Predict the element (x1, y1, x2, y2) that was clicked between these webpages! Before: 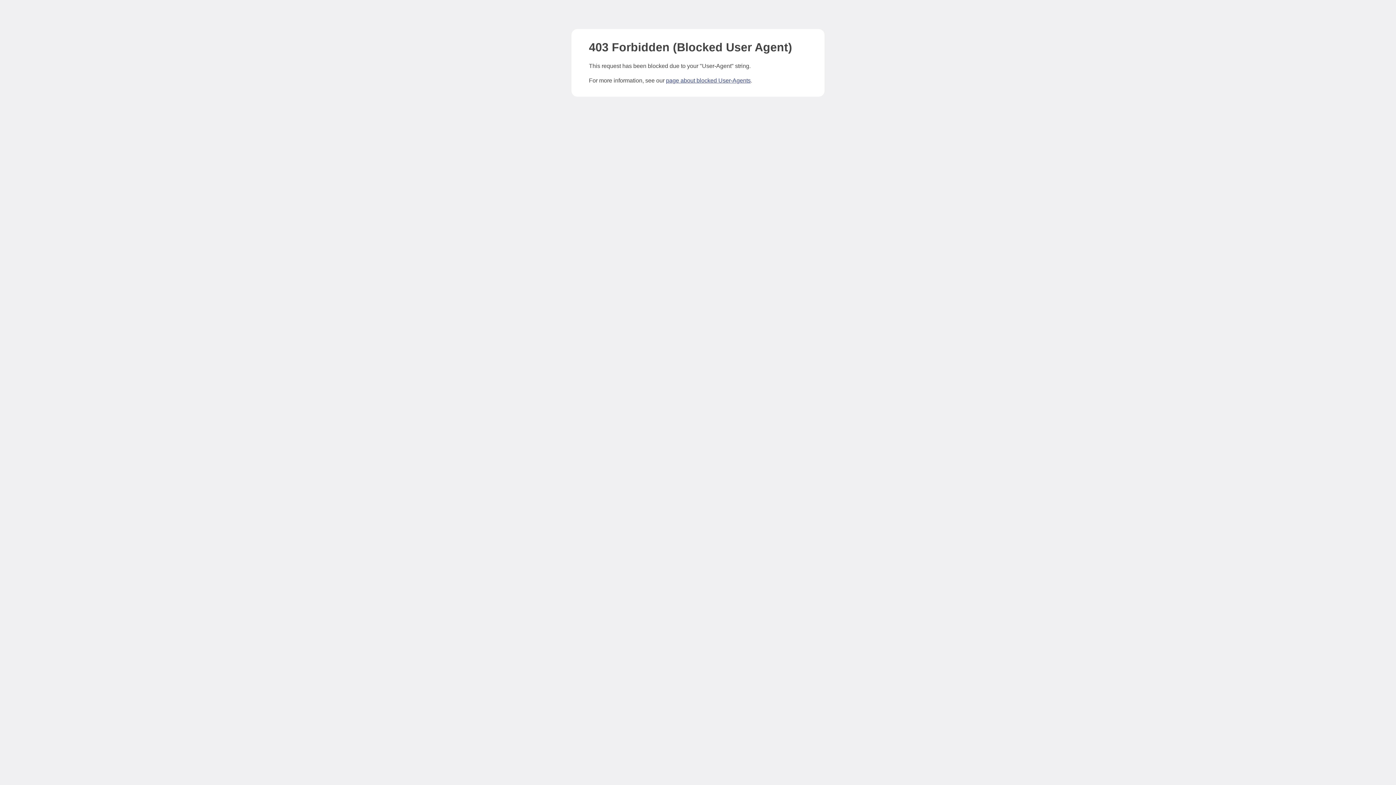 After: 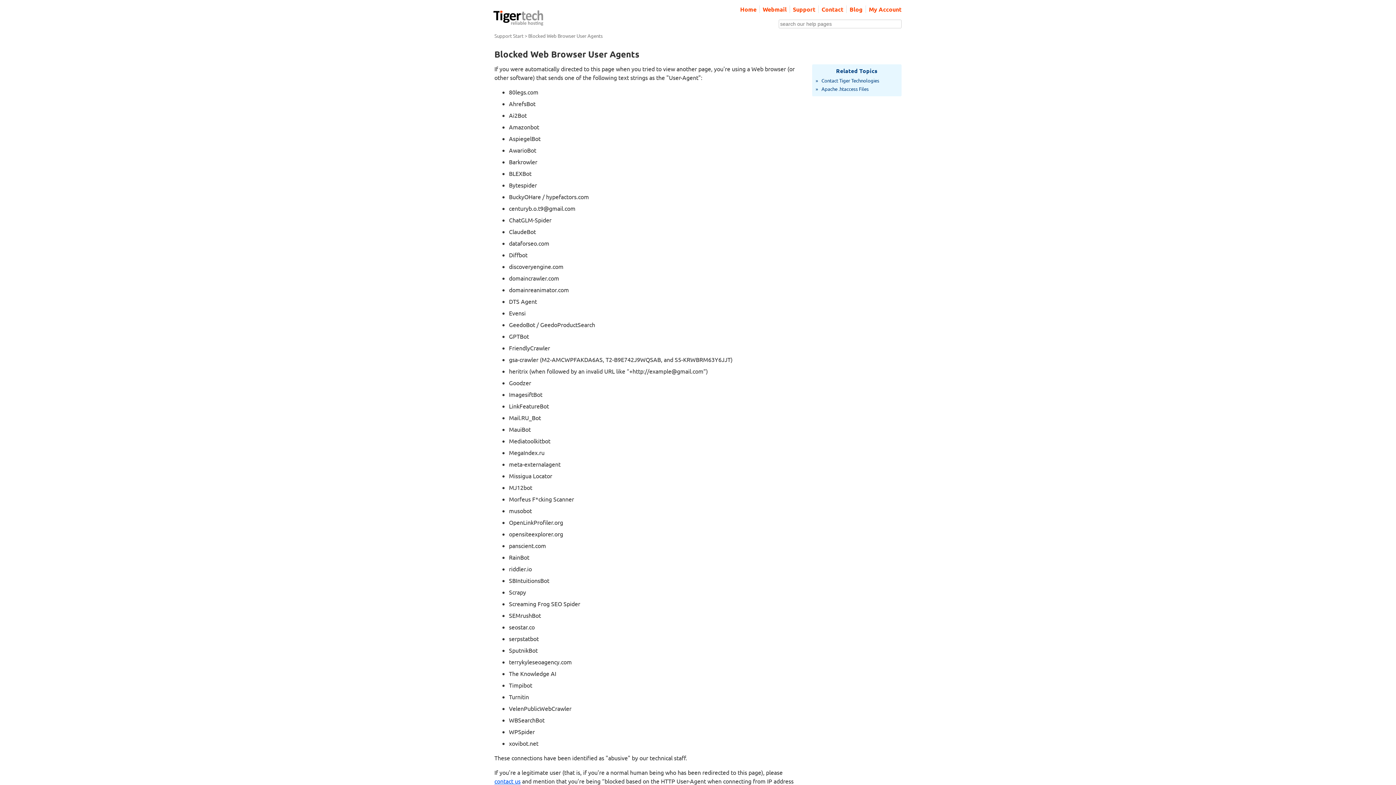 Action: label: page about blocked User-Agents bbox: (666, 77, 750, 83)